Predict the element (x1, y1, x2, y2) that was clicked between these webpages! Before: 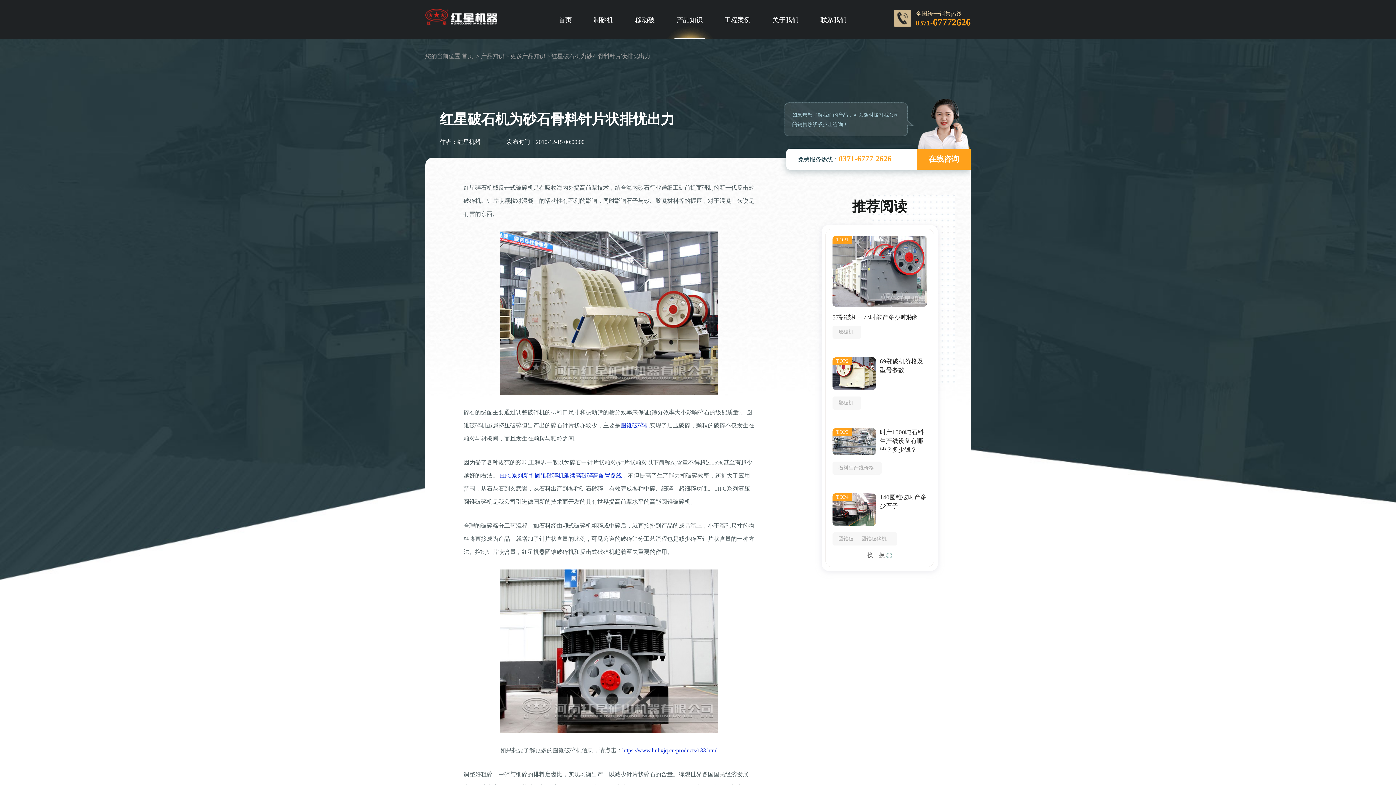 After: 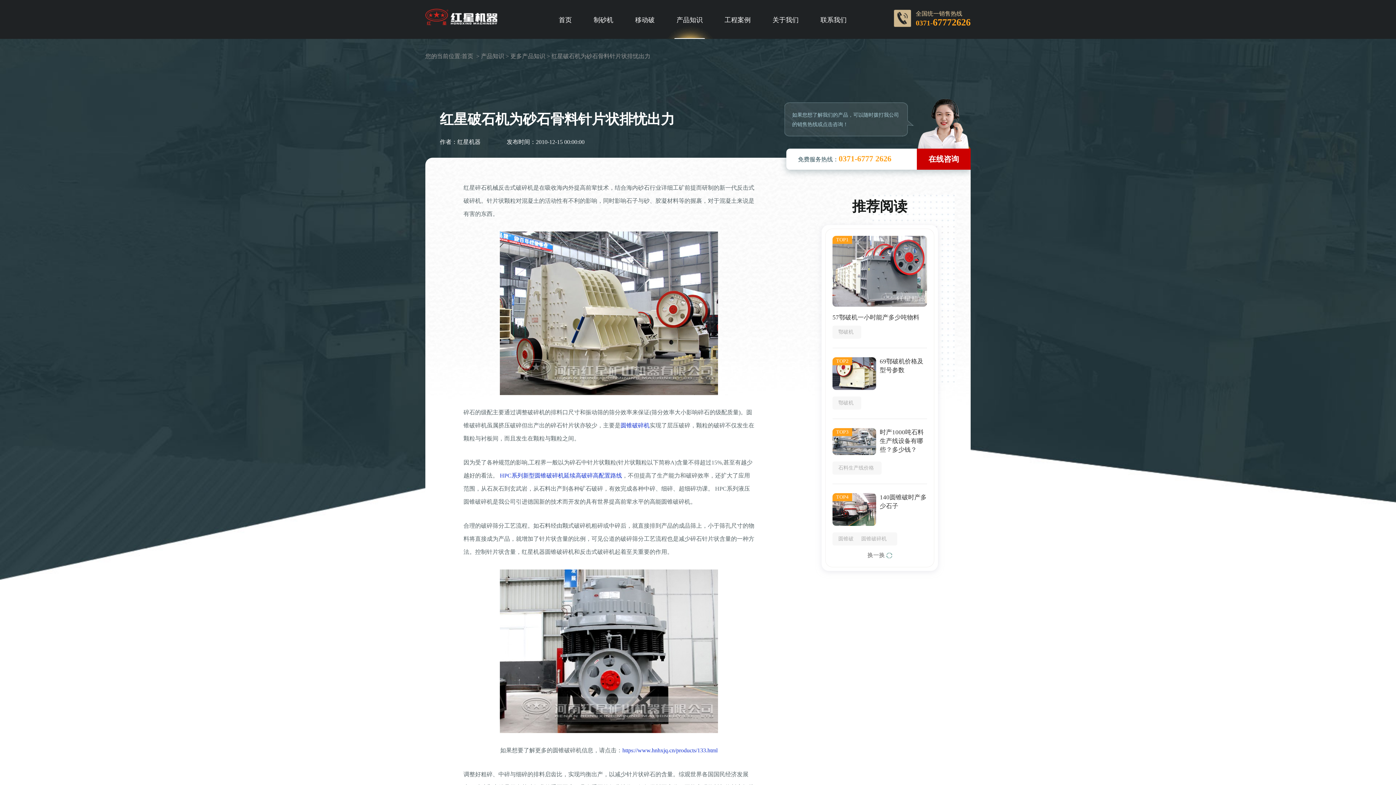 Action: bbox: (917, 148, 970, 169) label: 在线咨询